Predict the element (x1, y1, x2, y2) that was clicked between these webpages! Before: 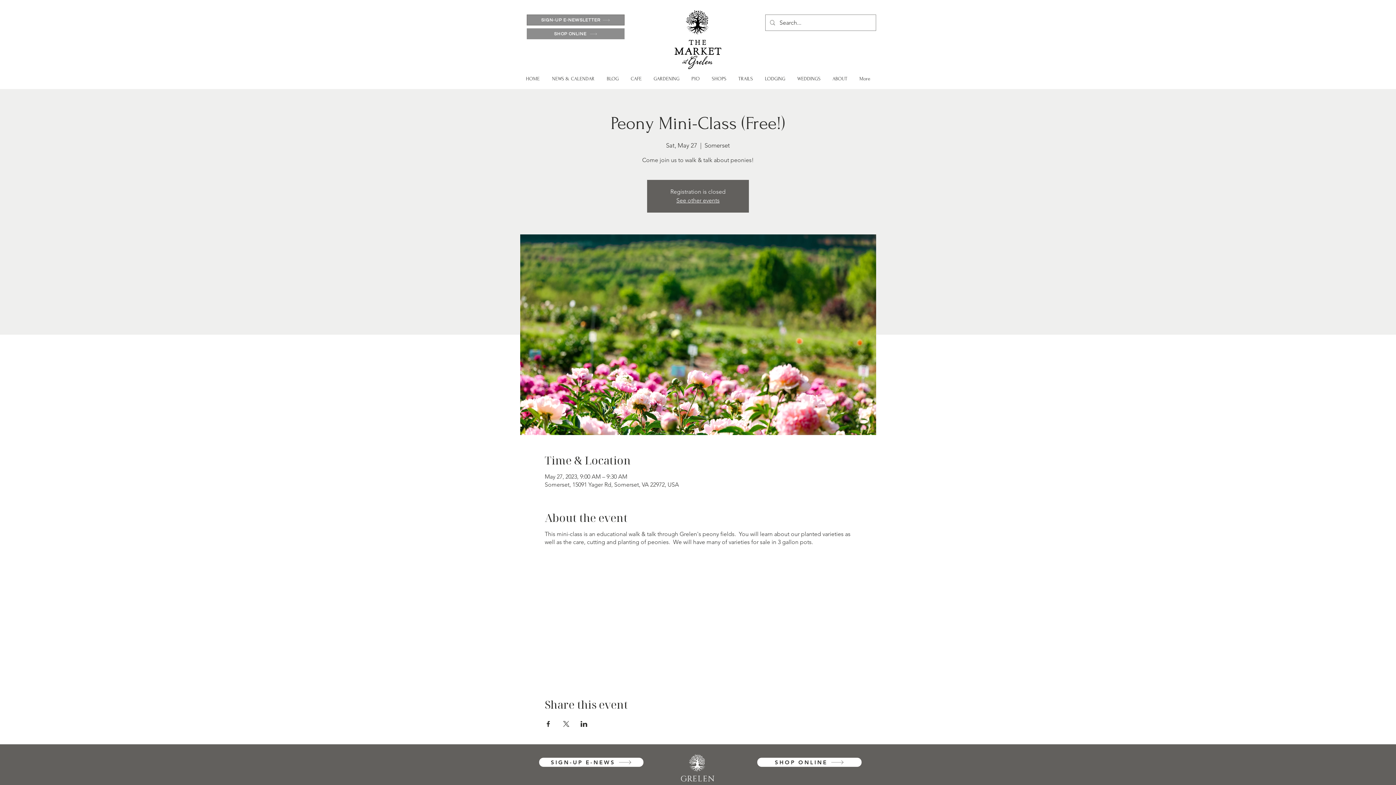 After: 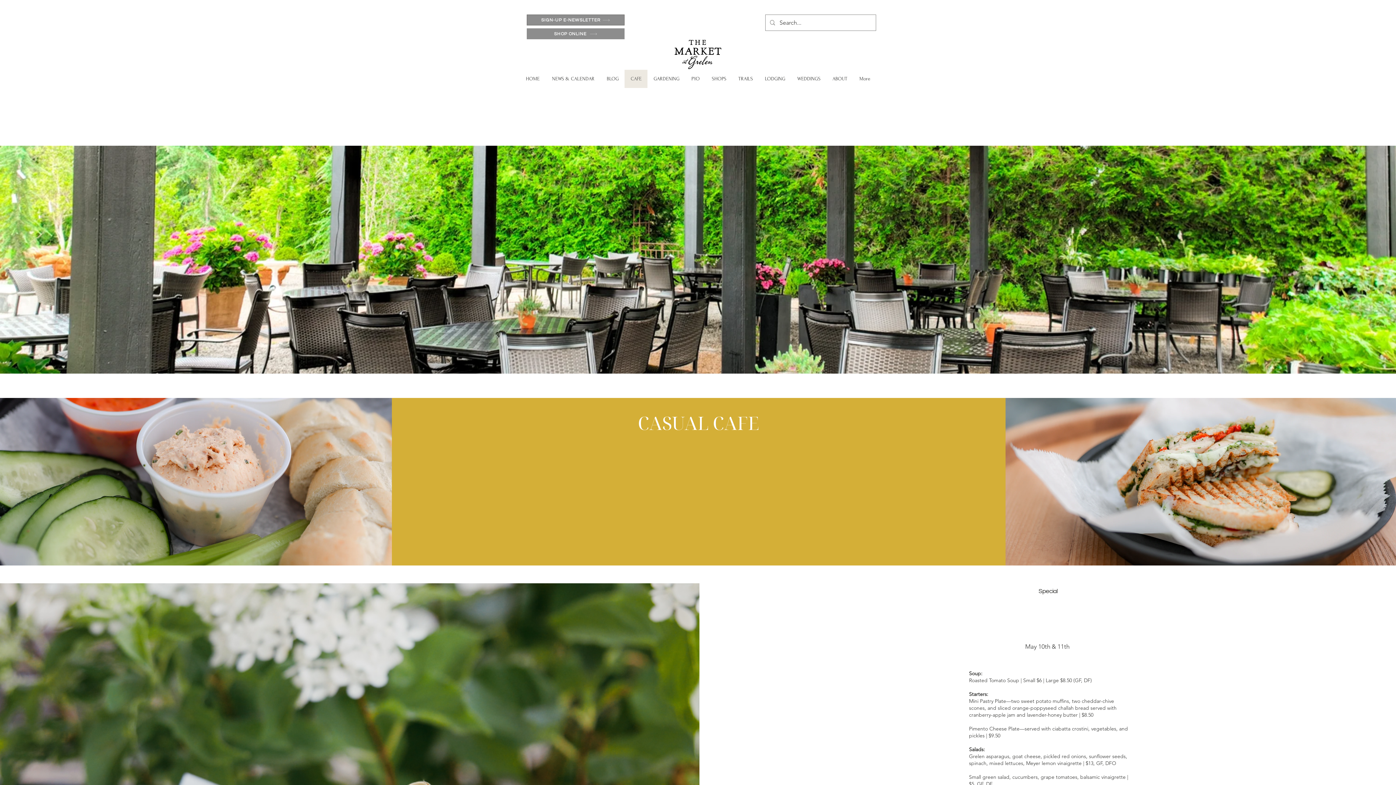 Action: label: CAFE bbox: (624, 69, 647, 88)